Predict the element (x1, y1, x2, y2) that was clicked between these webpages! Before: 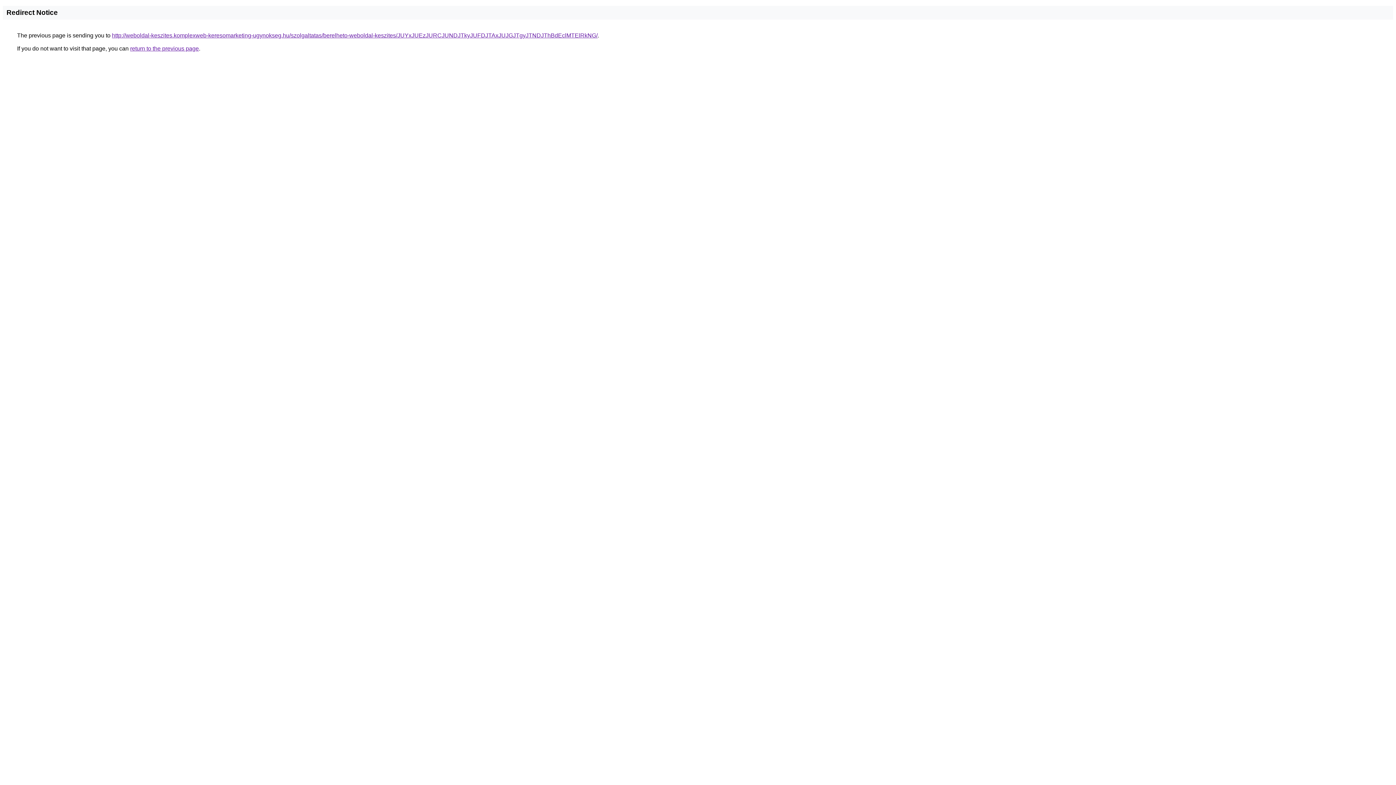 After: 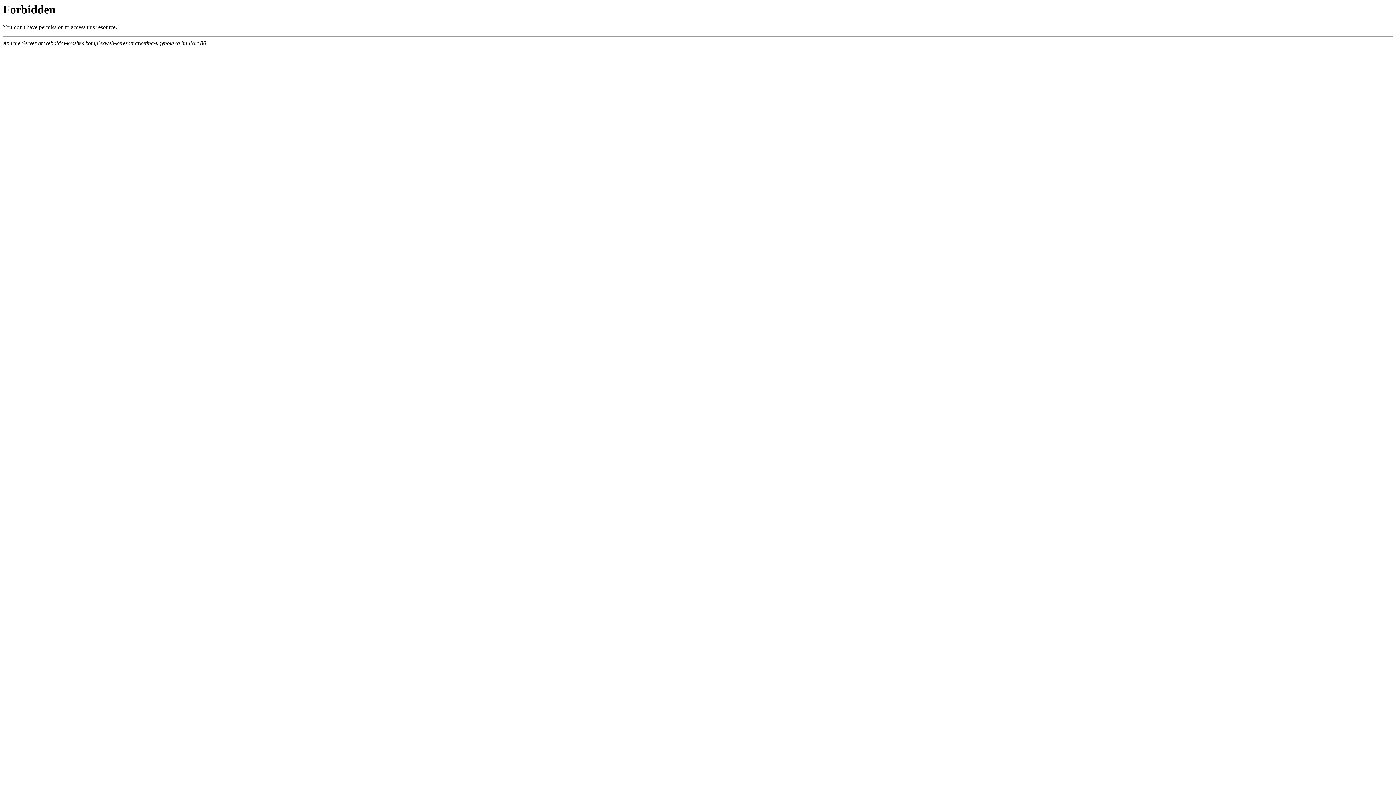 Action: label: http://weboldal-keszites.komplexweb-keresomarketing-ugynokseg.hu/szolgaltatas/berelheto-weboldal-keszites/JUYxJUEzJURCJUNDJTkyJUFDJTAxJUJGJTgyJTNDJThBdEclMTElRkNG/ bbox: (112, 32, 597, 38)